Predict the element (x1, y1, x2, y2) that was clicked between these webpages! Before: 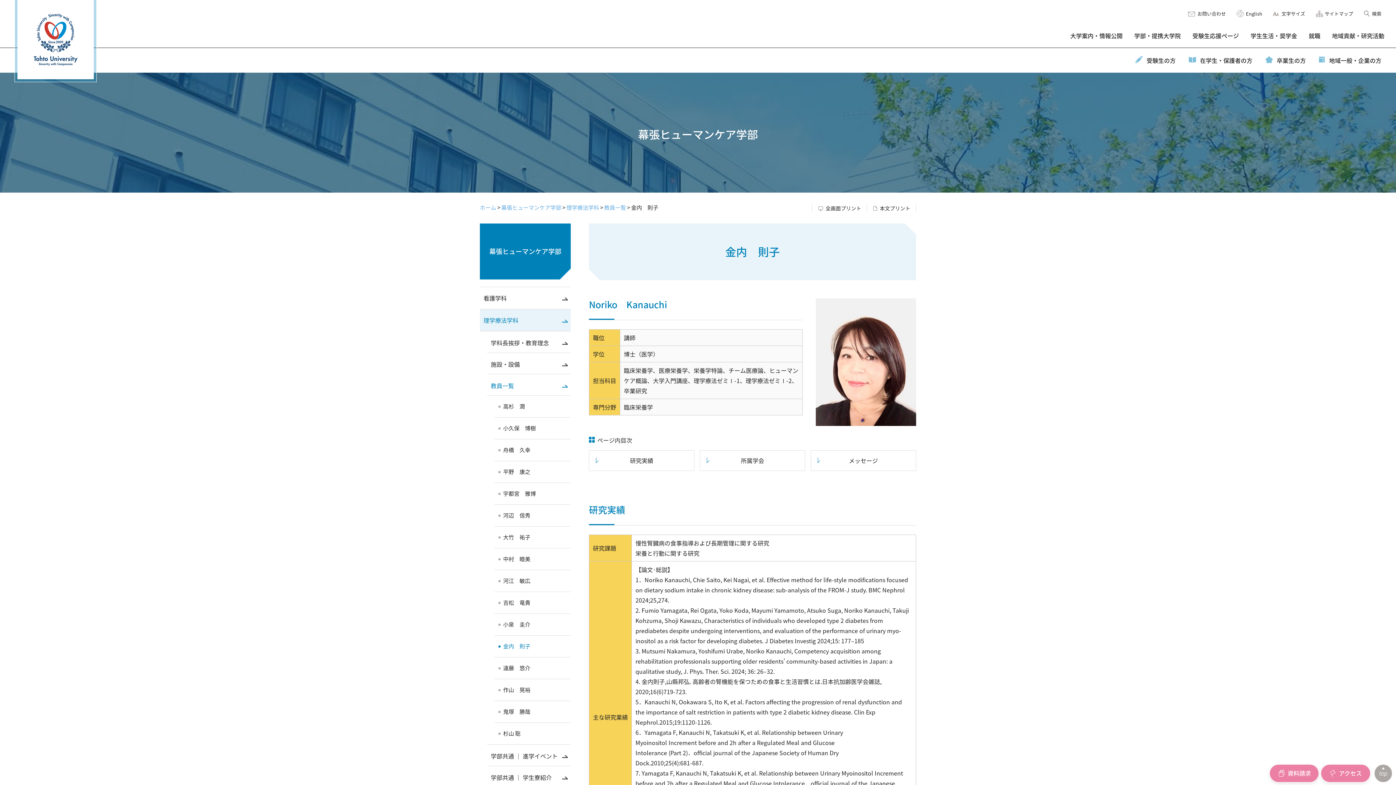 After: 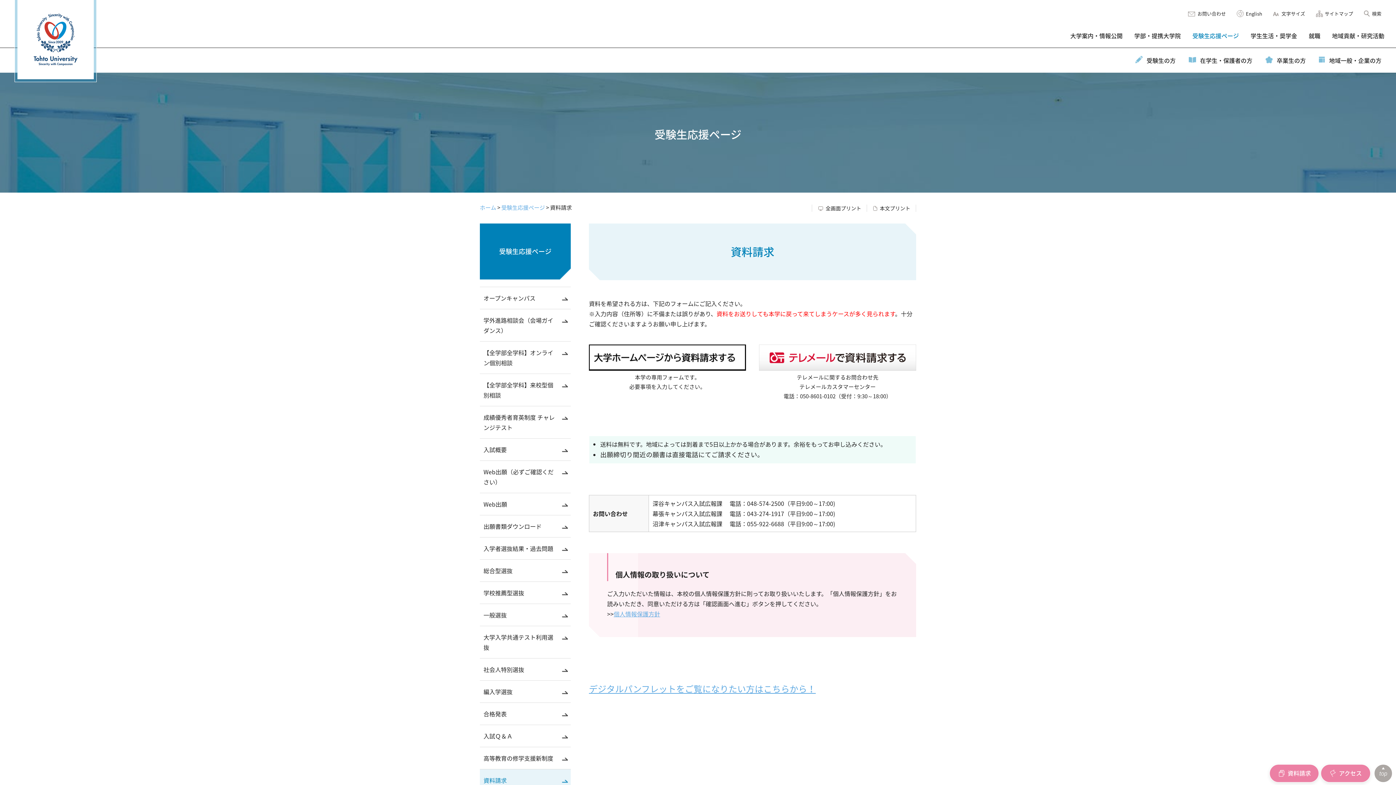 Action: bbox: (1269, 764, 1319, 782) label: 資料請求